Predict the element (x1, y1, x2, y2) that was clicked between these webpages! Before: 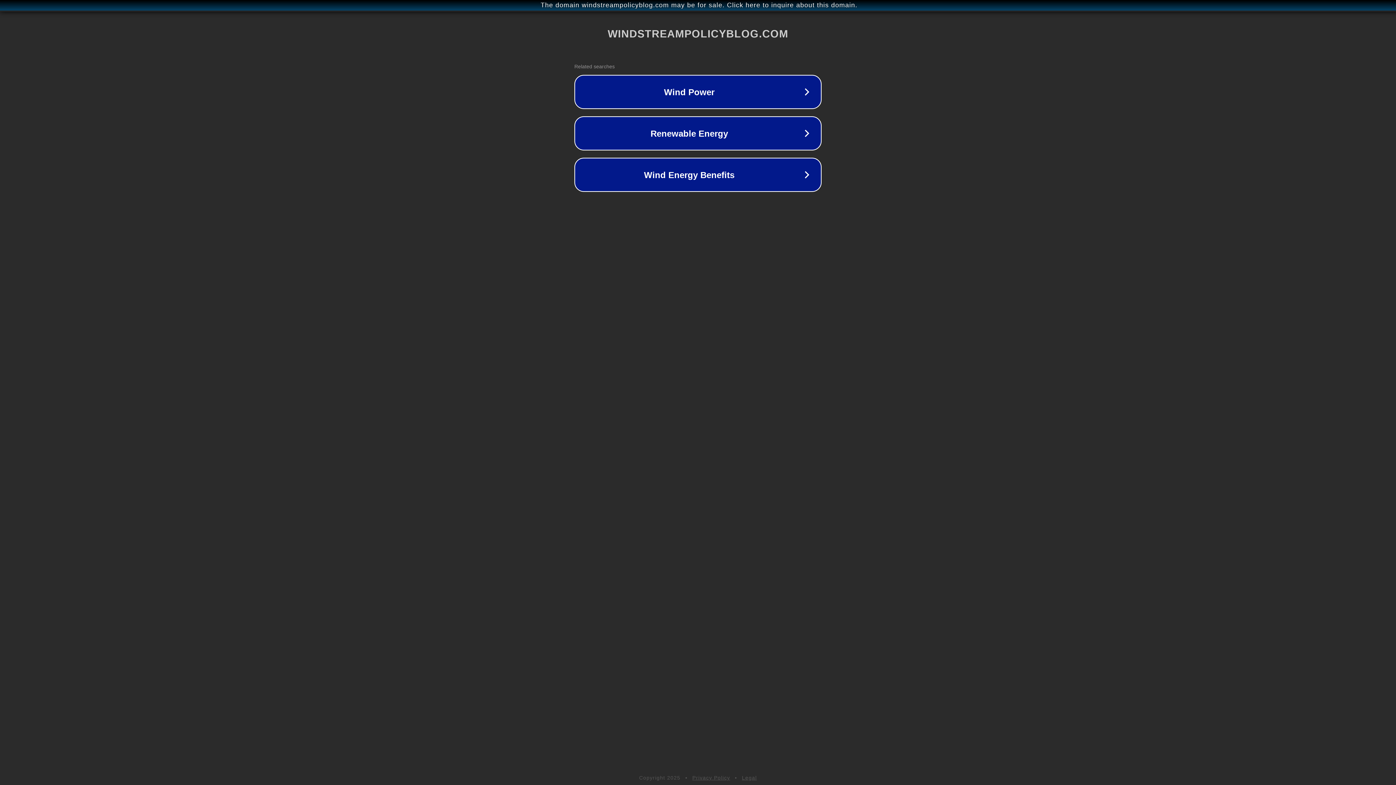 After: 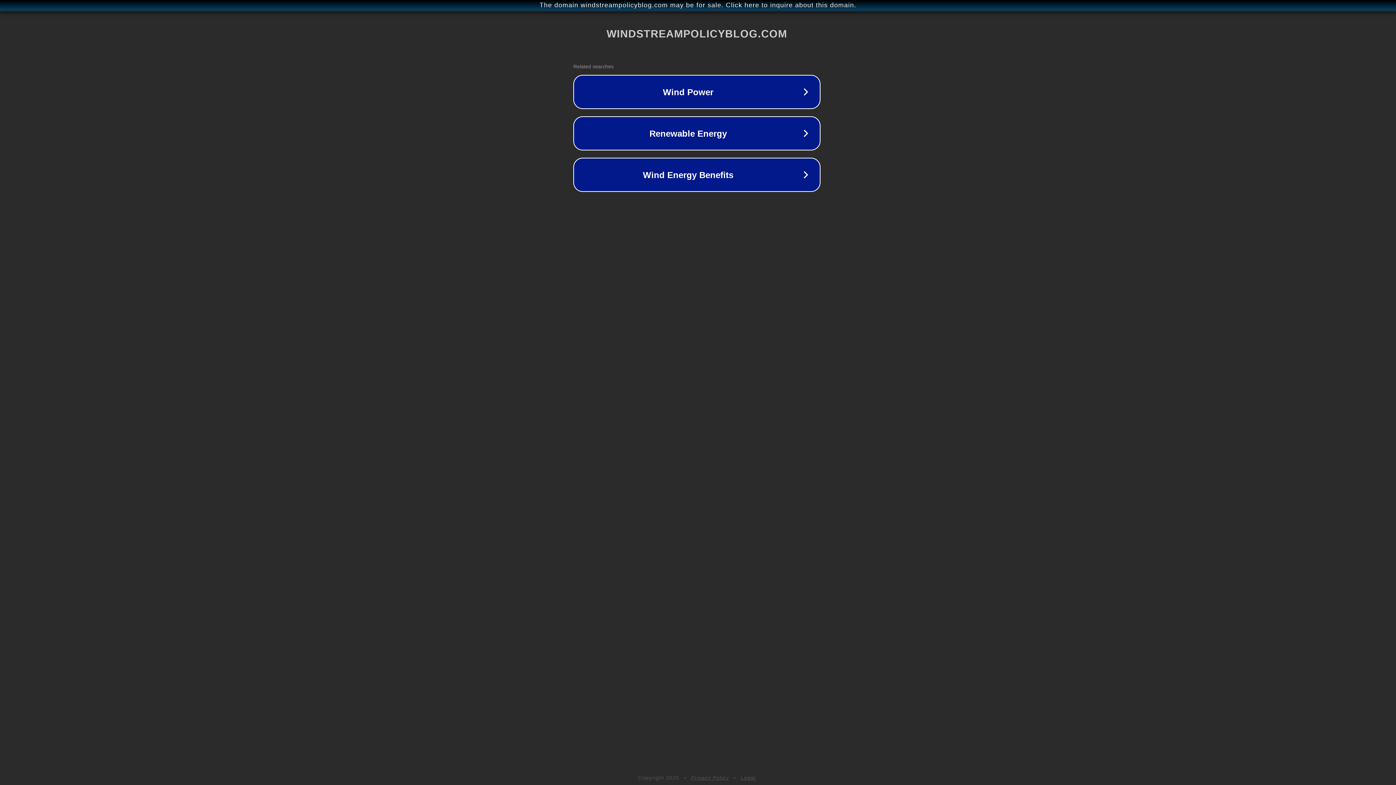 Action: label: The domain windstreampolicyblog.com may be for sale. Click here to inquire about this domain. bbox: (1, 1, 1397, 9)